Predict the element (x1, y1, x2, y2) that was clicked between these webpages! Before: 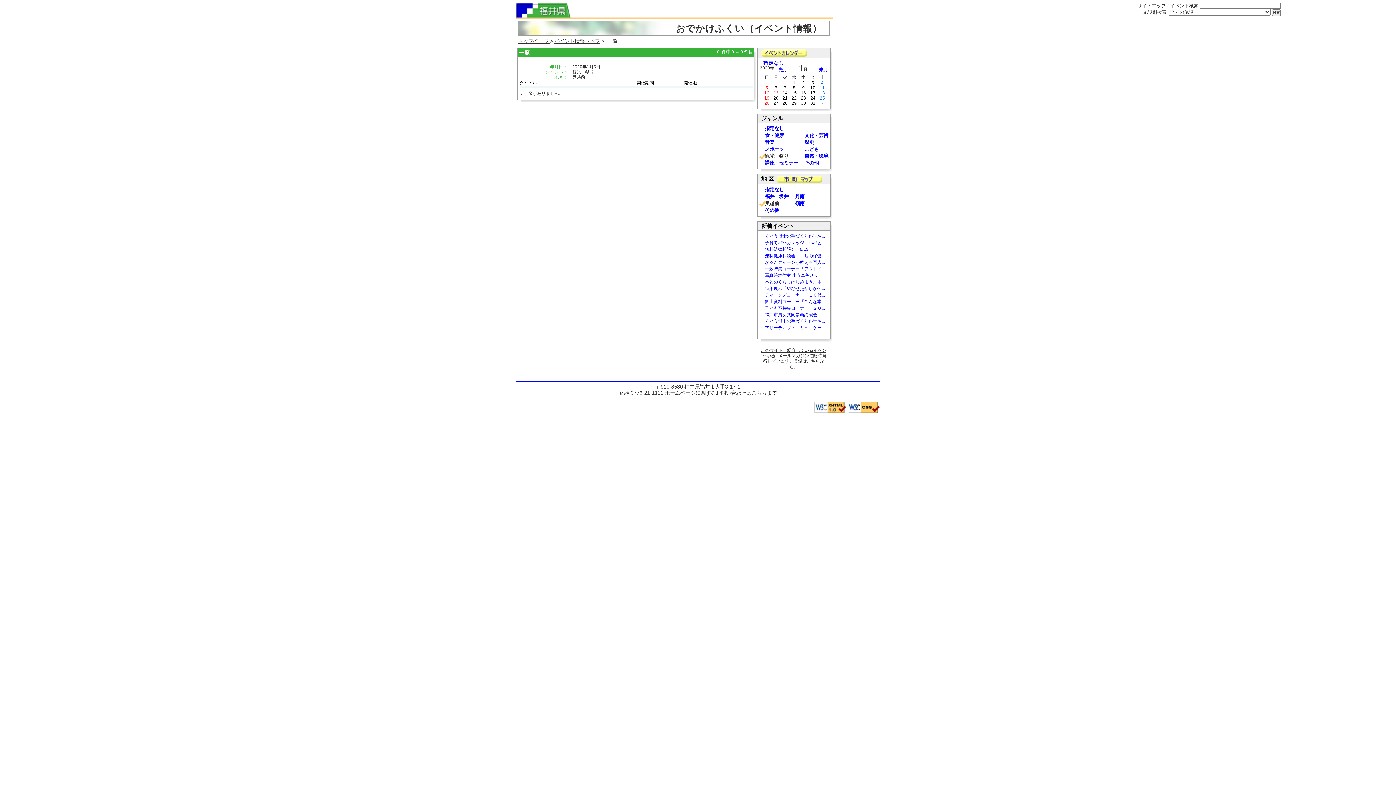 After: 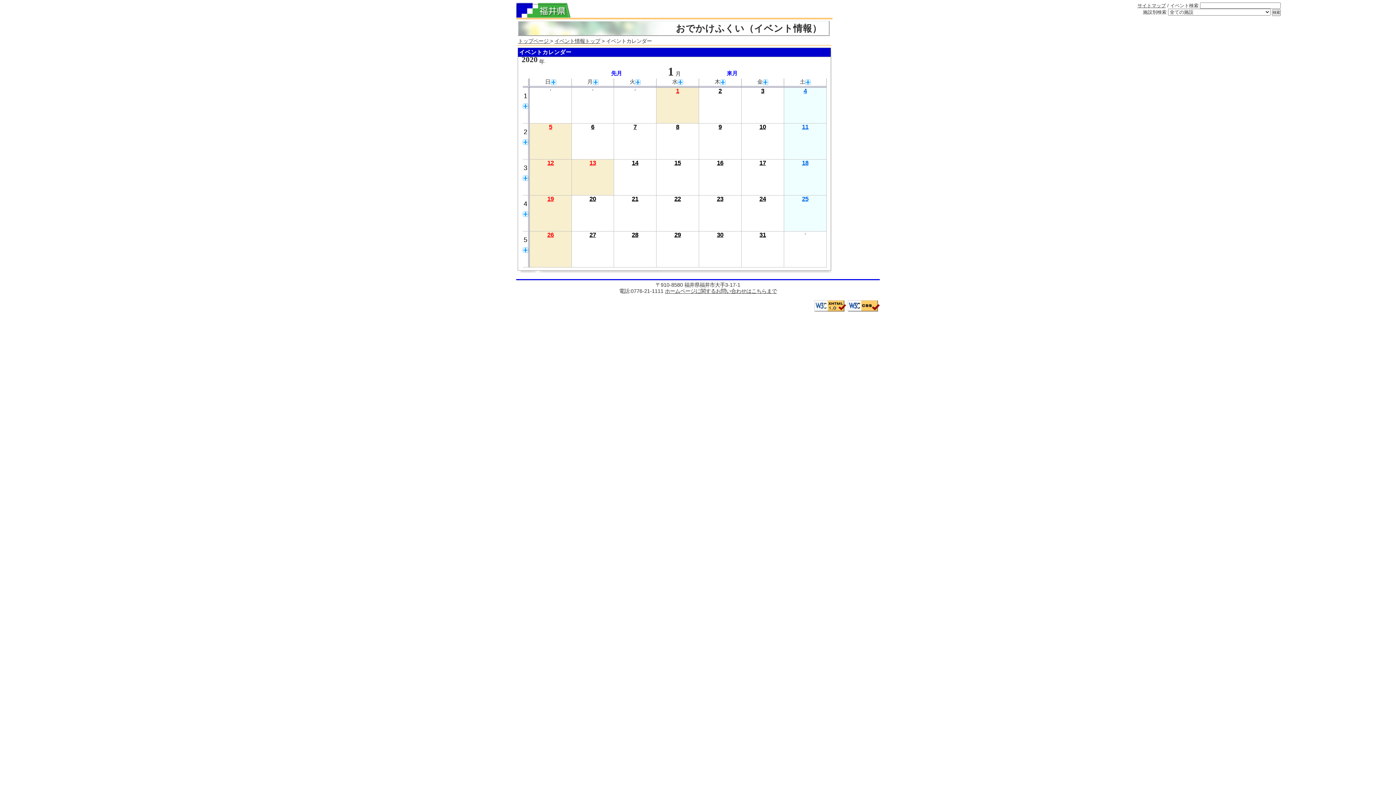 Action: bbox: (761, 49, 807, 55)